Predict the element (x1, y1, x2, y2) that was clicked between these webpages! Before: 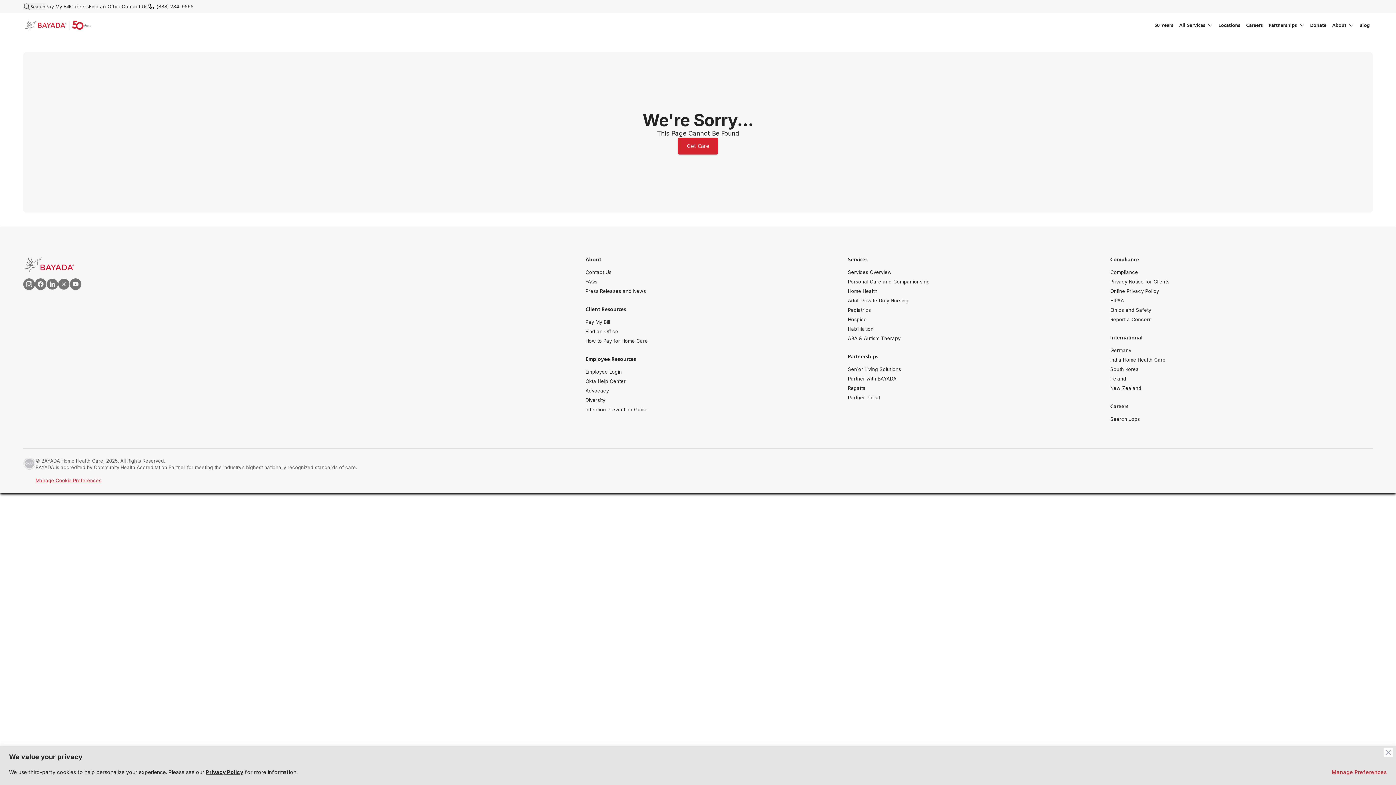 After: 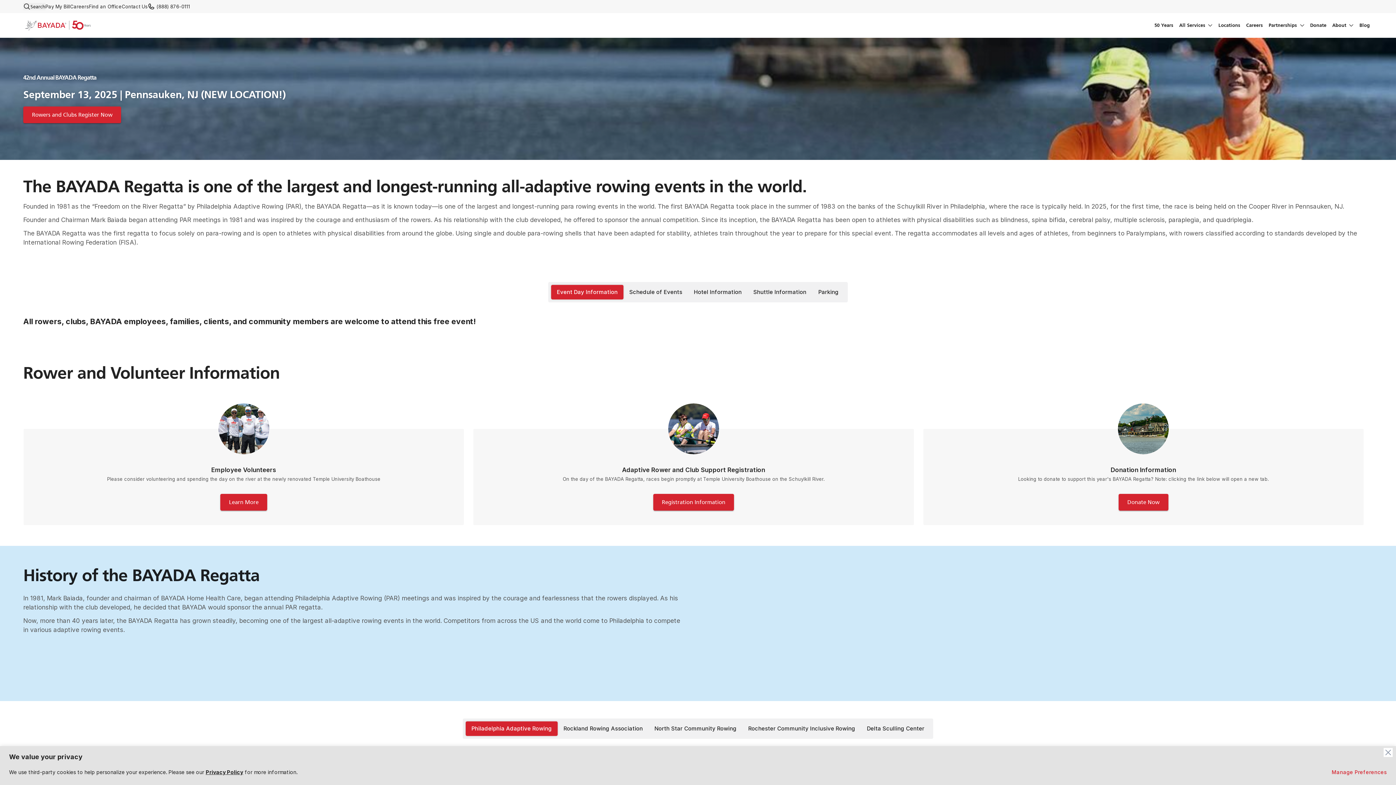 Action: bbox: (848, 195, 865, 202) label: Regatta